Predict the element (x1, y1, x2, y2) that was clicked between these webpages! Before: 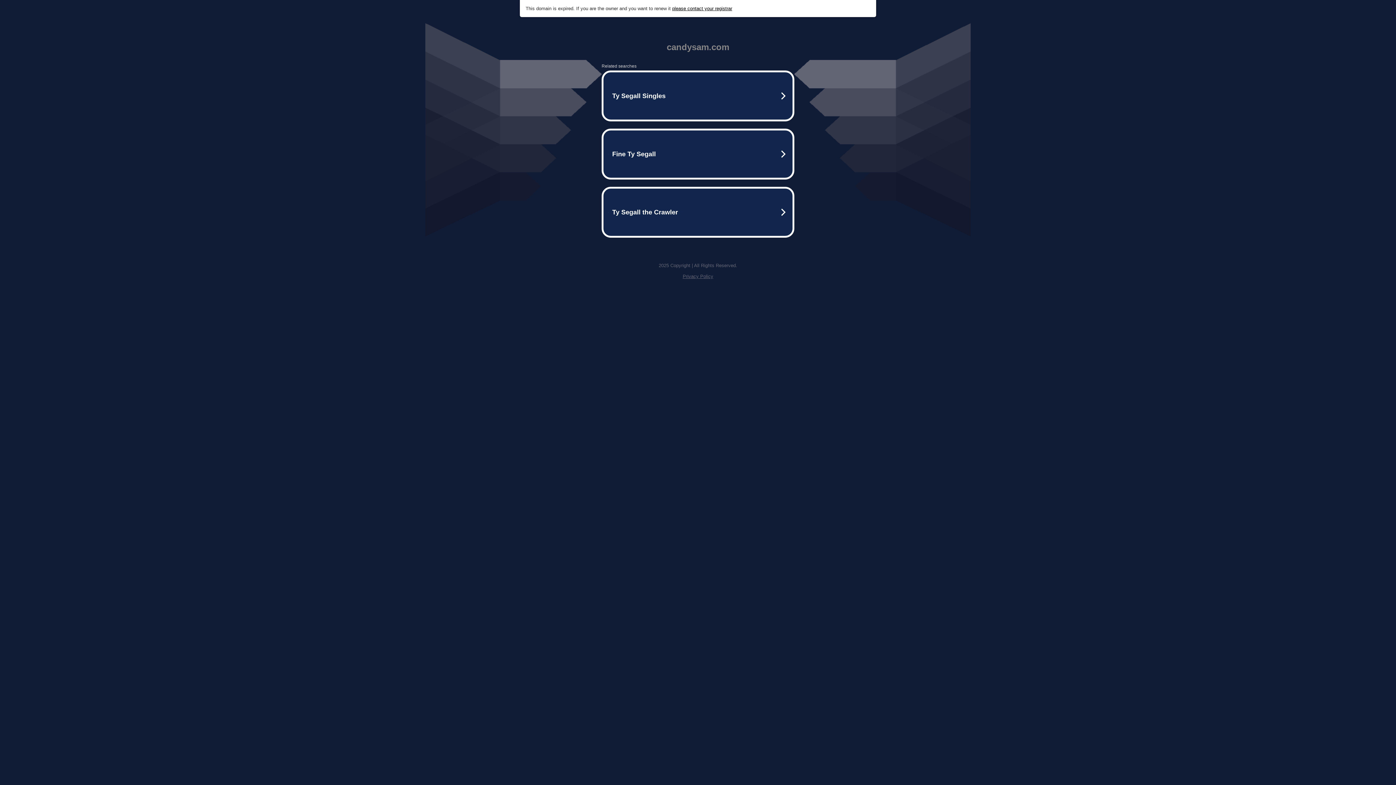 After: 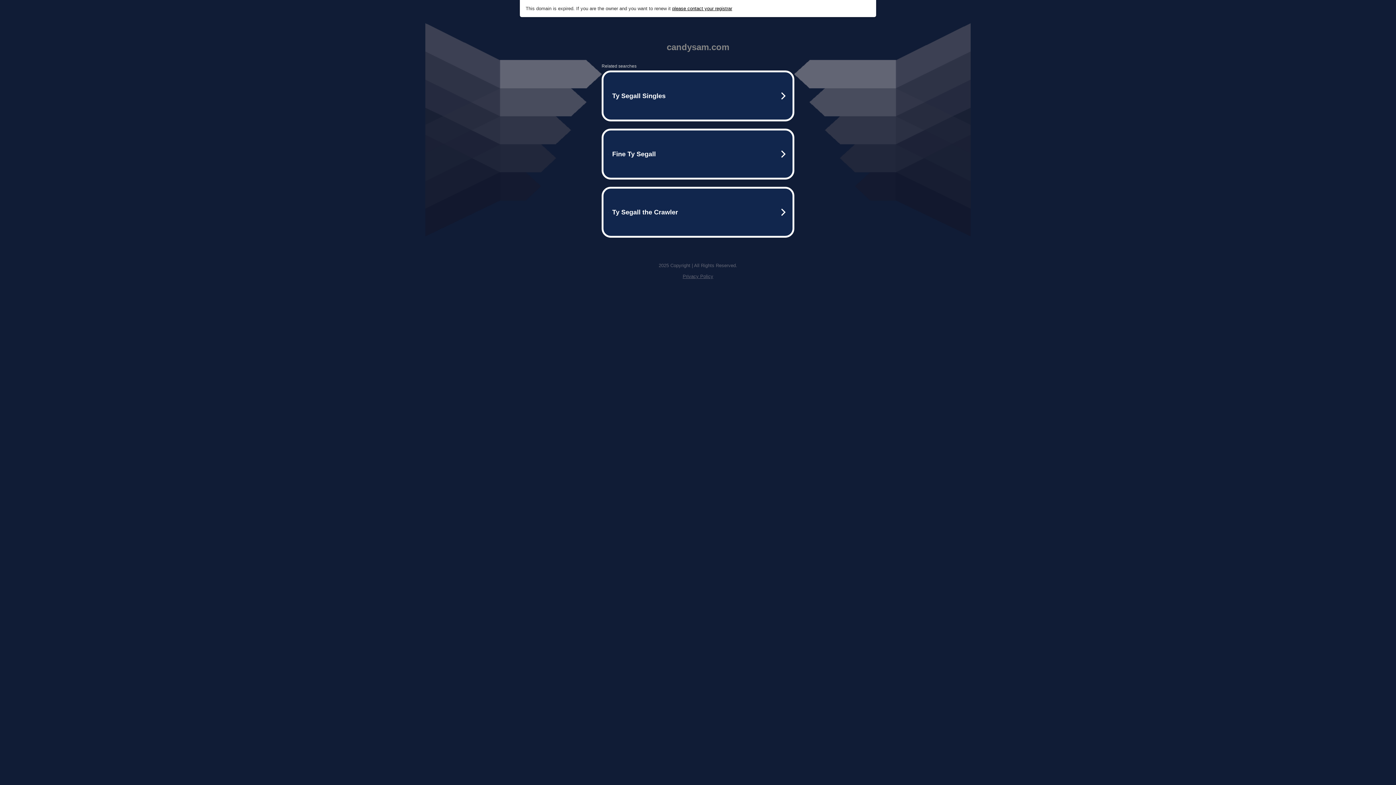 Action: bbox: (682, 273, 713, 279) label: Privacy Policy